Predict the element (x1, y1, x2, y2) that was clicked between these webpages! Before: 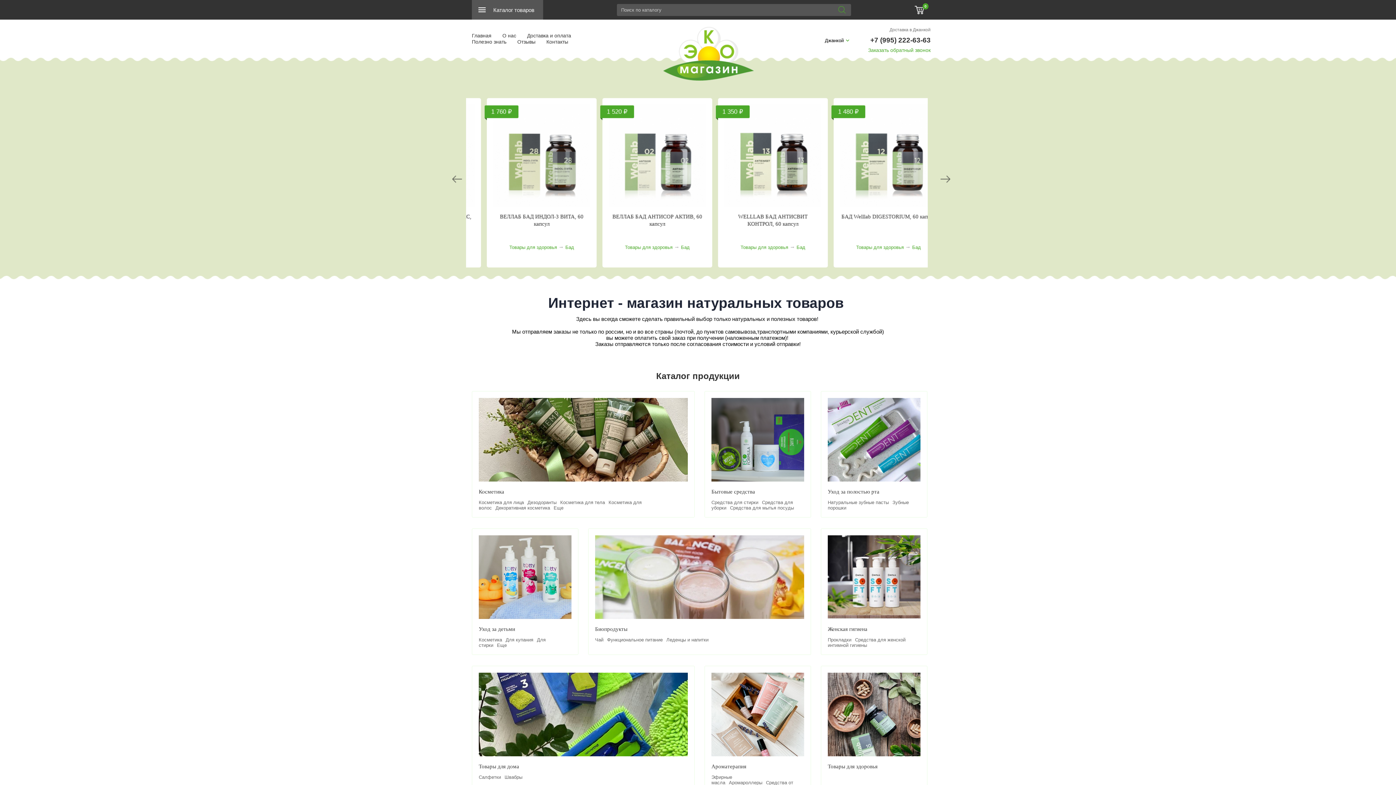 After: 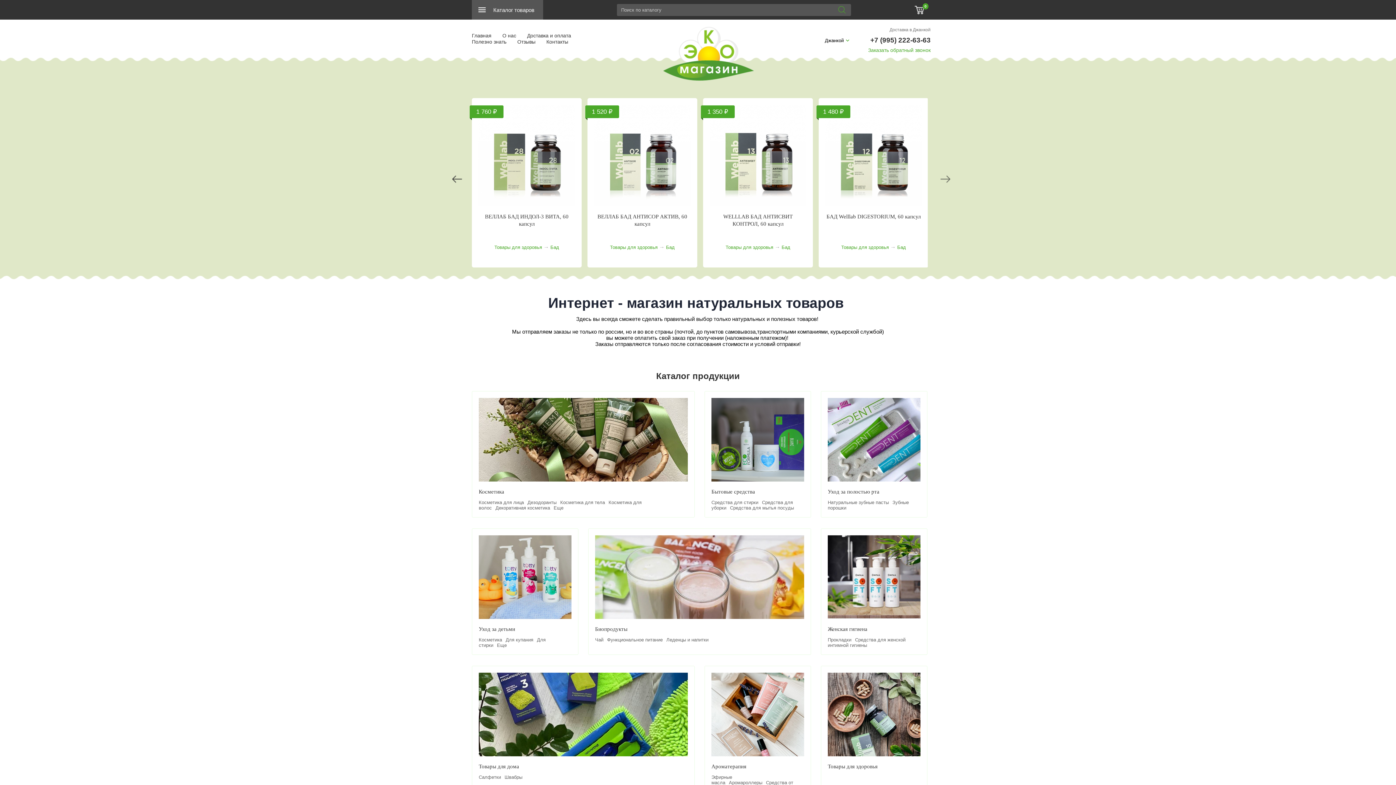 Action: bbox: (452, 175, 462, 182) label: Previous